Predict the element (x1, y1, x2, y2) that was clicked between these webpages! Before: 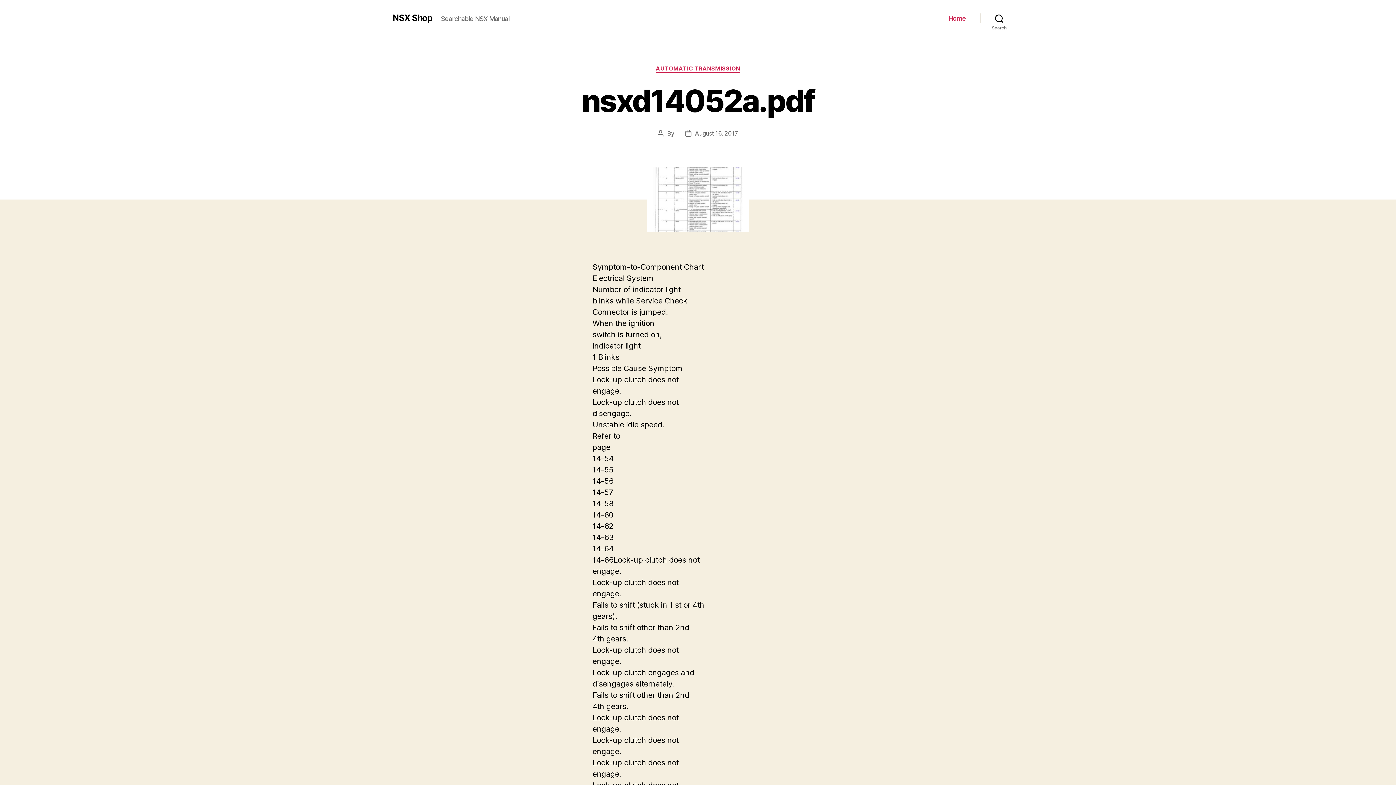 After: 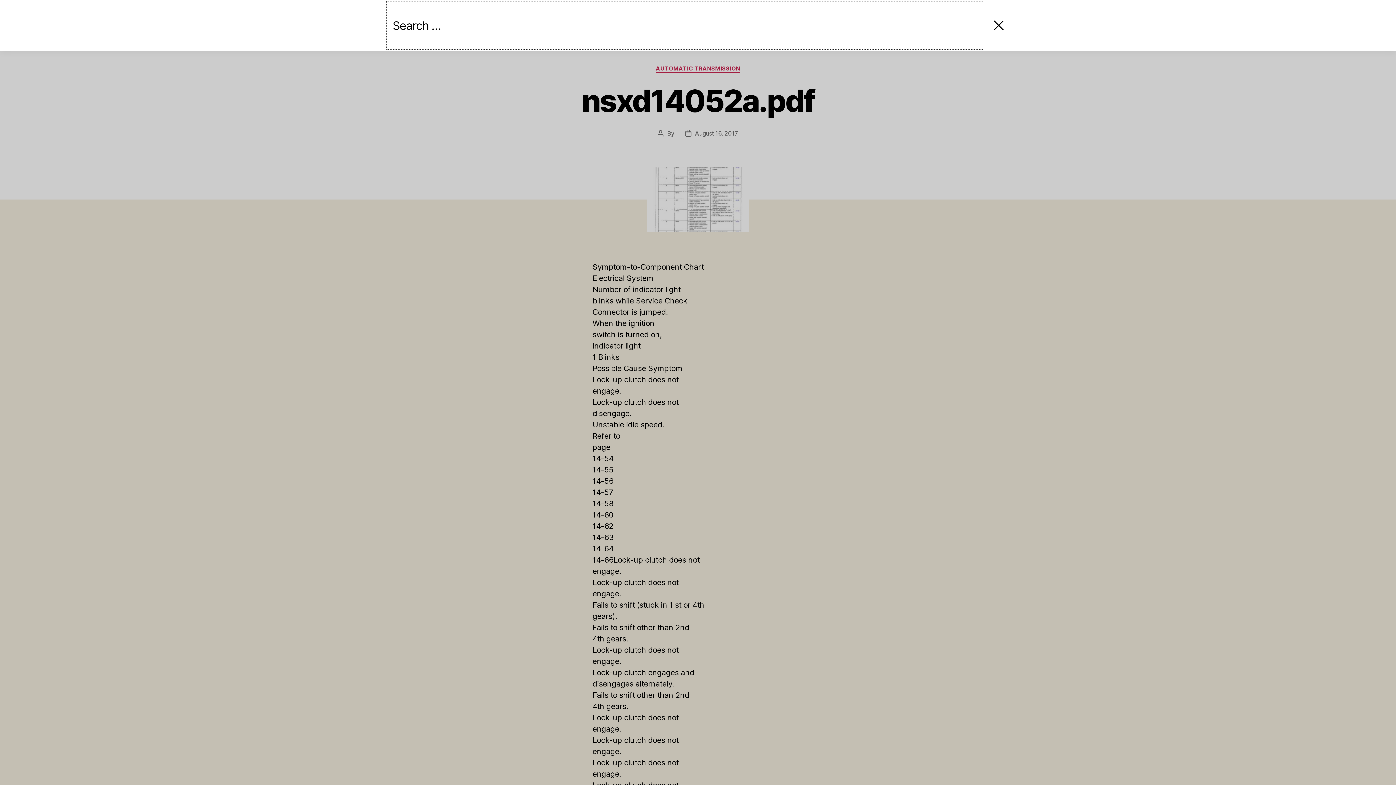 Action: label: Search bbox: (980, 10, 1018, 26)